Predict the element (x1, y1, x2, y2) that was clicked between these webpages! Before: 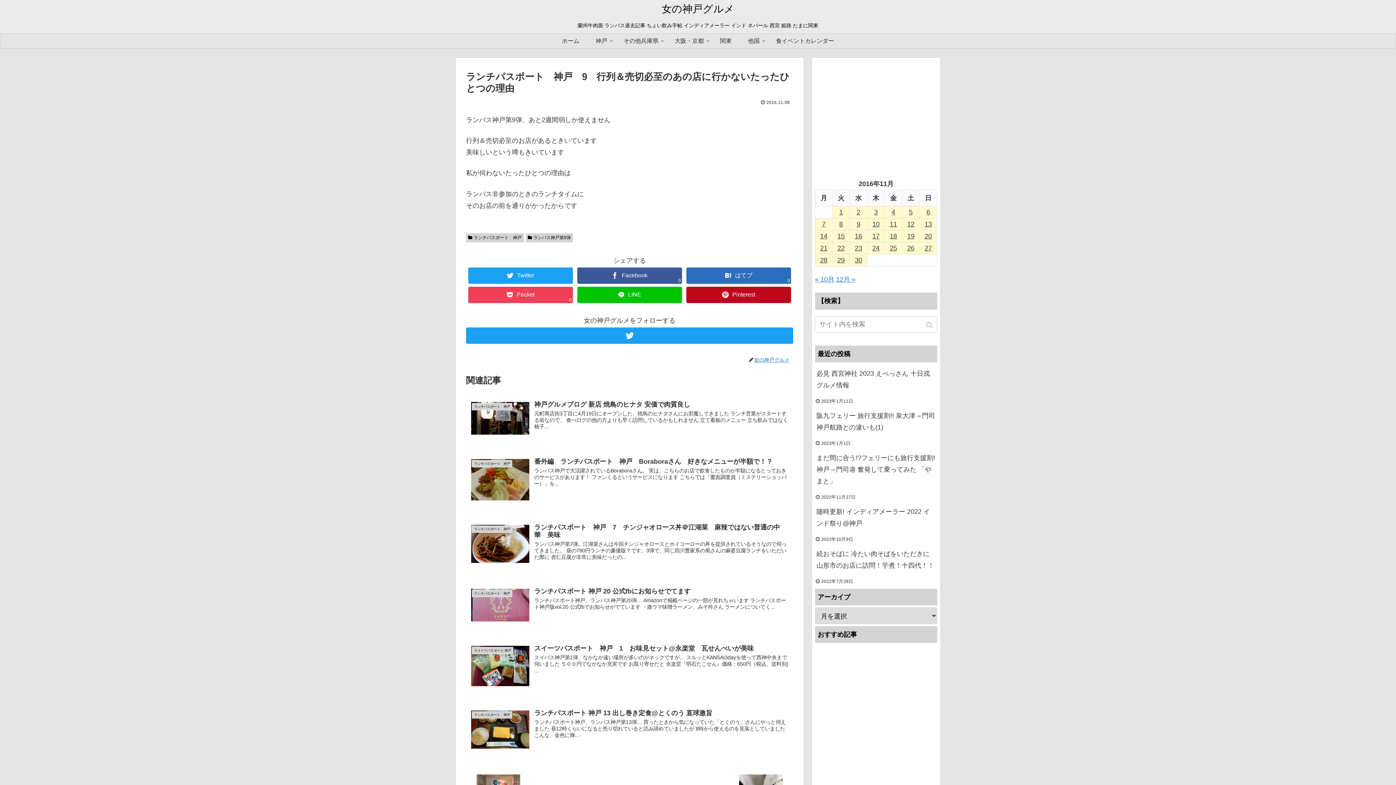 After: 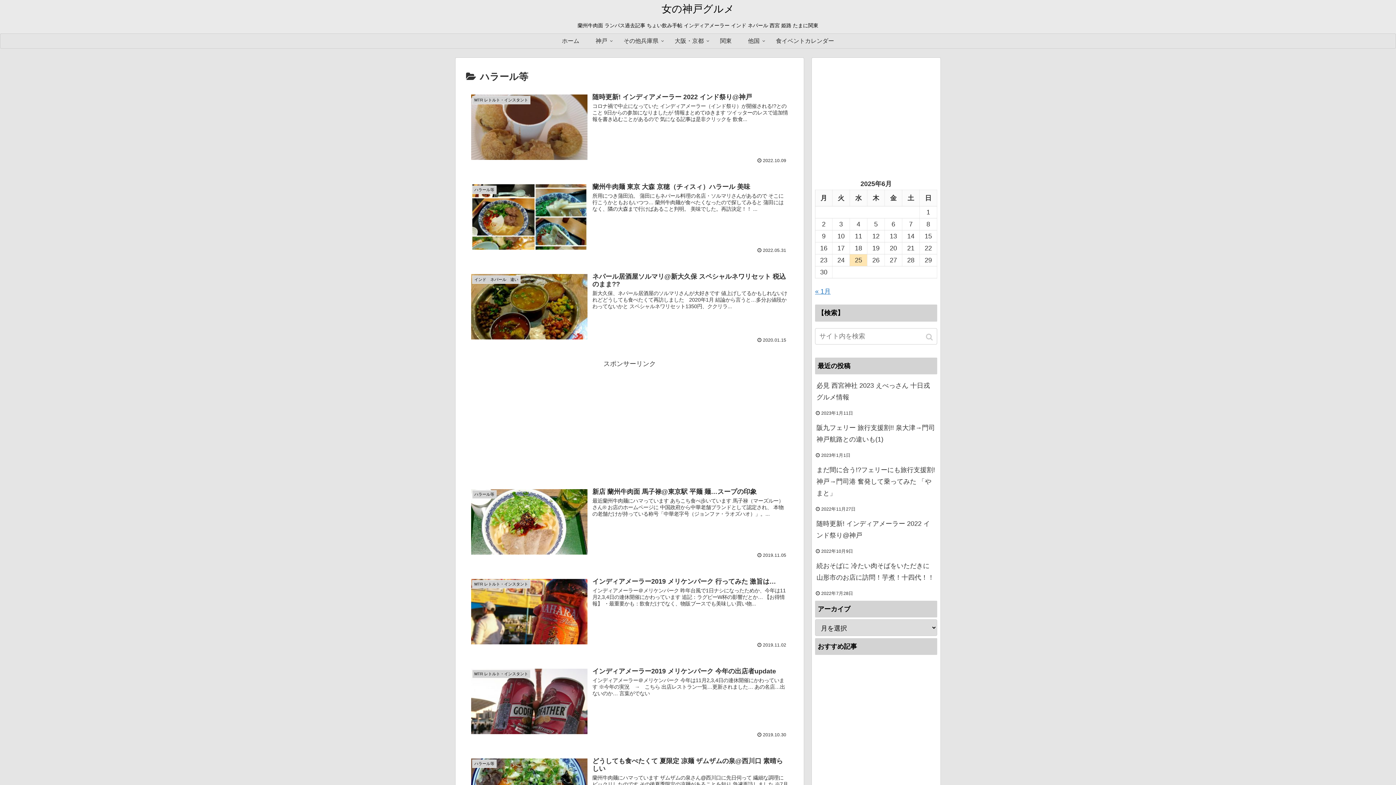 Action: label: 他国 bbox: (740, 33, 767, 48)